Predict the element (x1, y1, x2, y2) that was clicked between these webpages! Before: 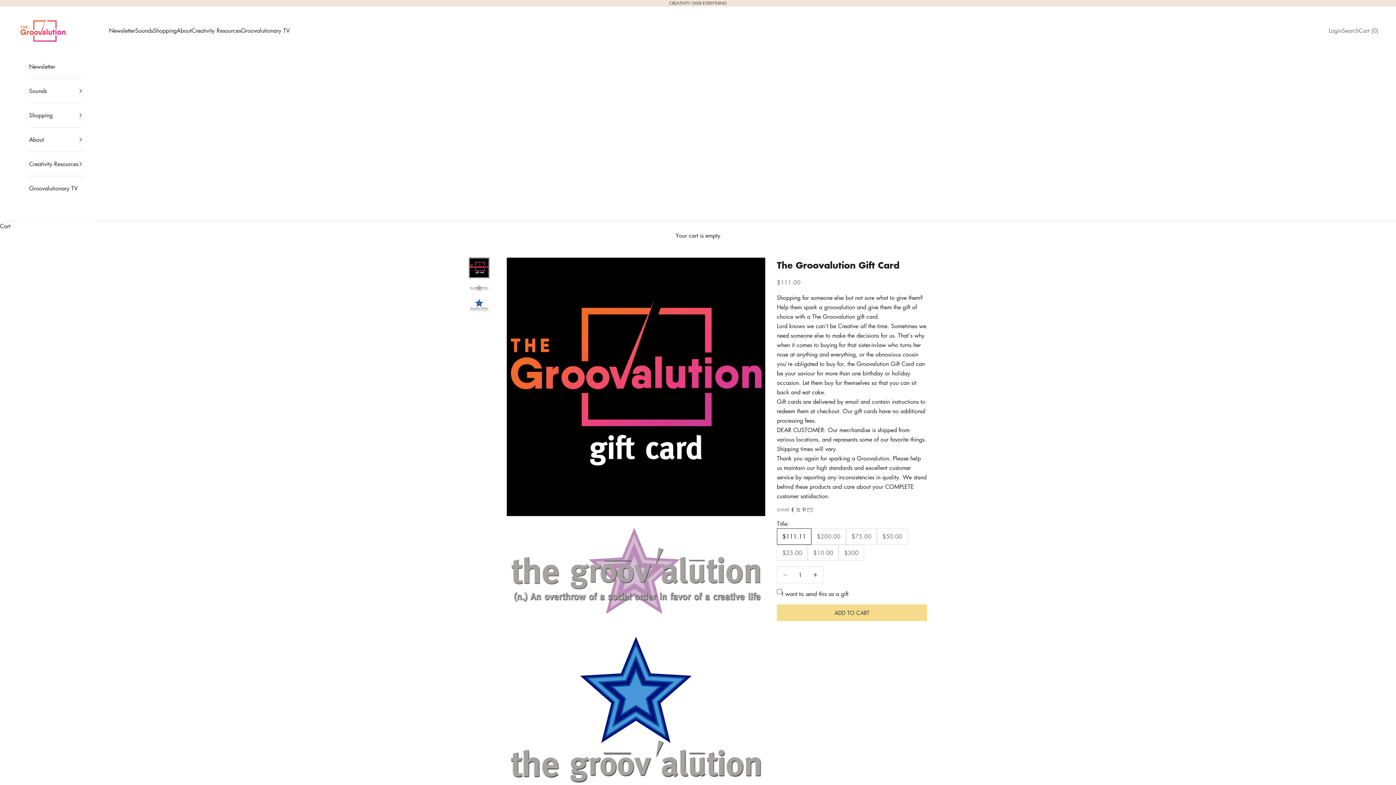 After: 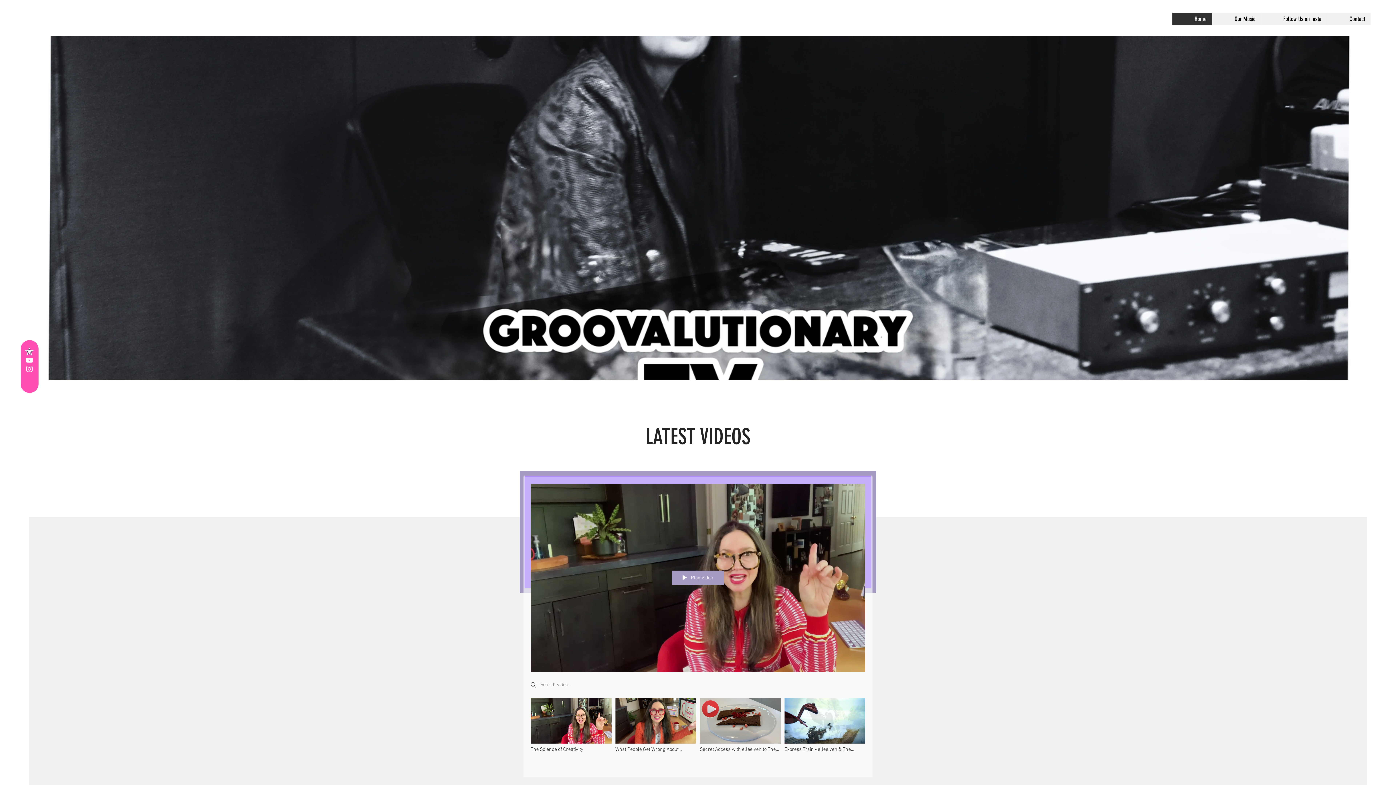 Action: bbox: (29, 176, 82, 200) label: Groovalutionary TV